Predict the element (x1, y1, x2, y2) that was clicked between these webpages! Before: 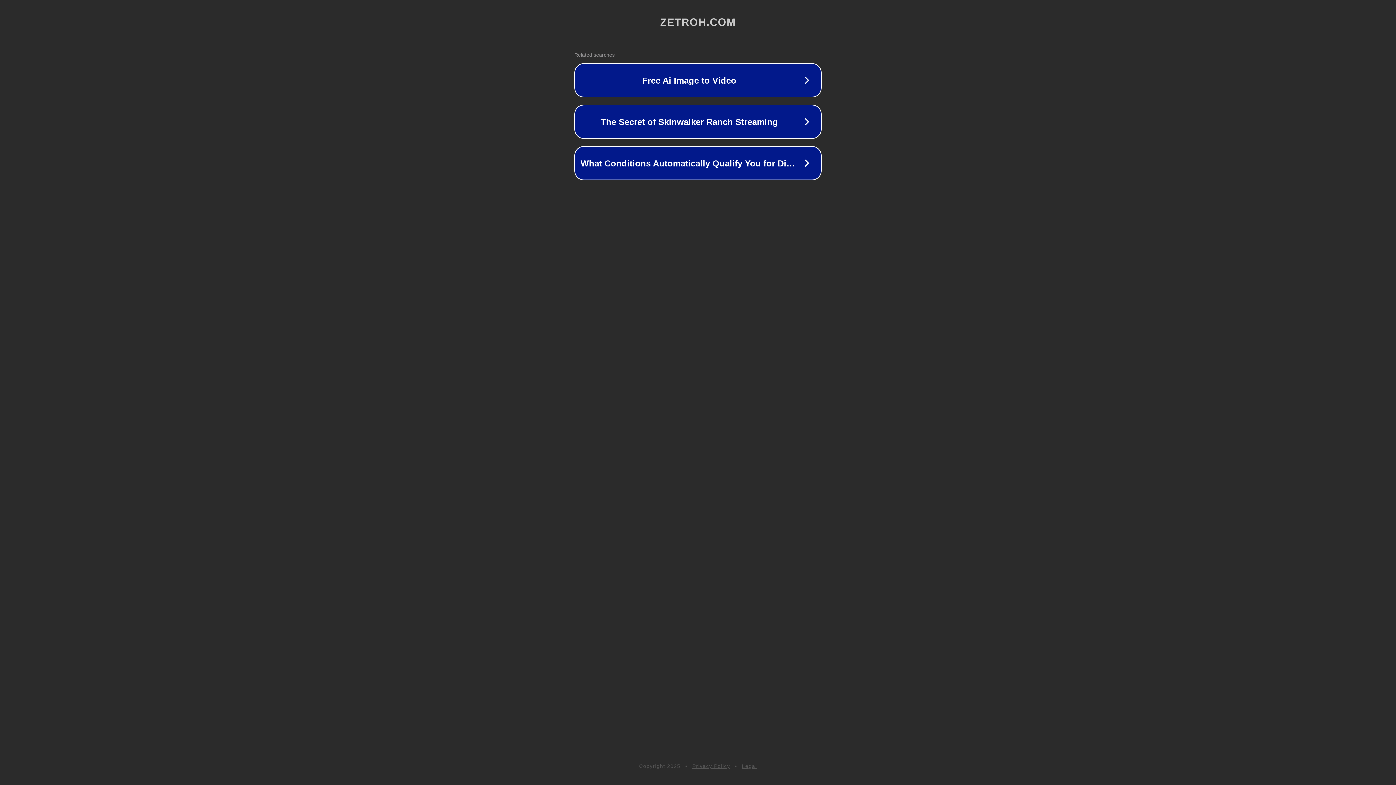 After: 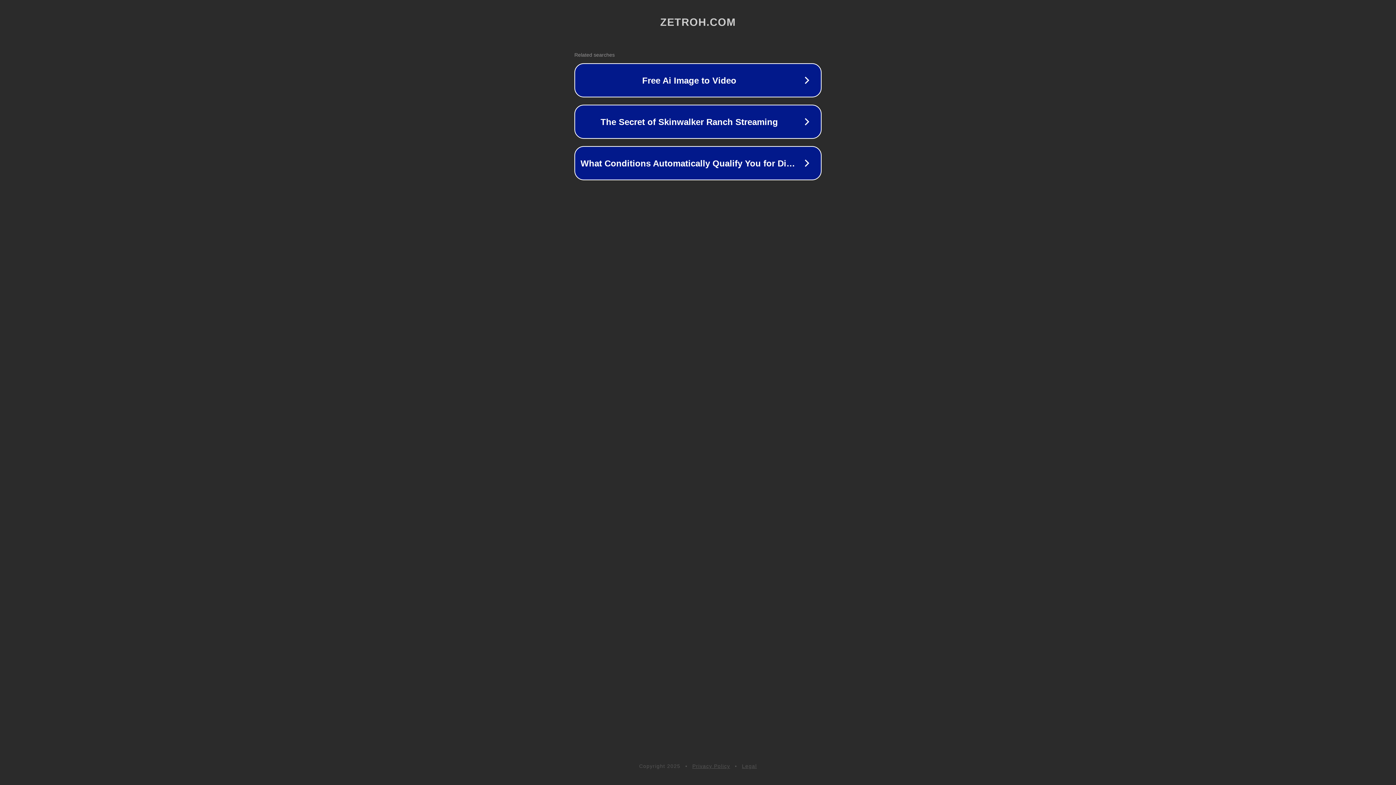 Action: label: Legal bbox: (742, 763, 757, 769)